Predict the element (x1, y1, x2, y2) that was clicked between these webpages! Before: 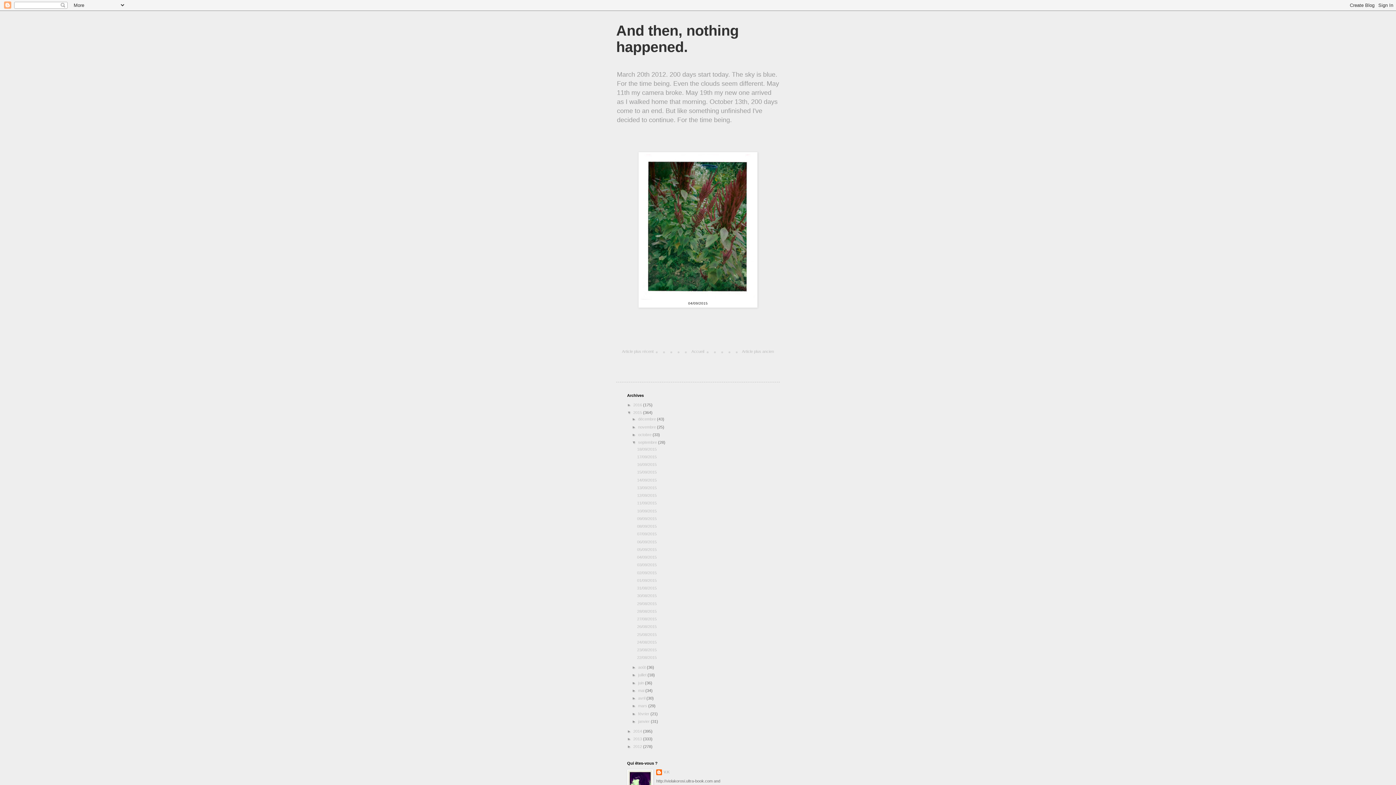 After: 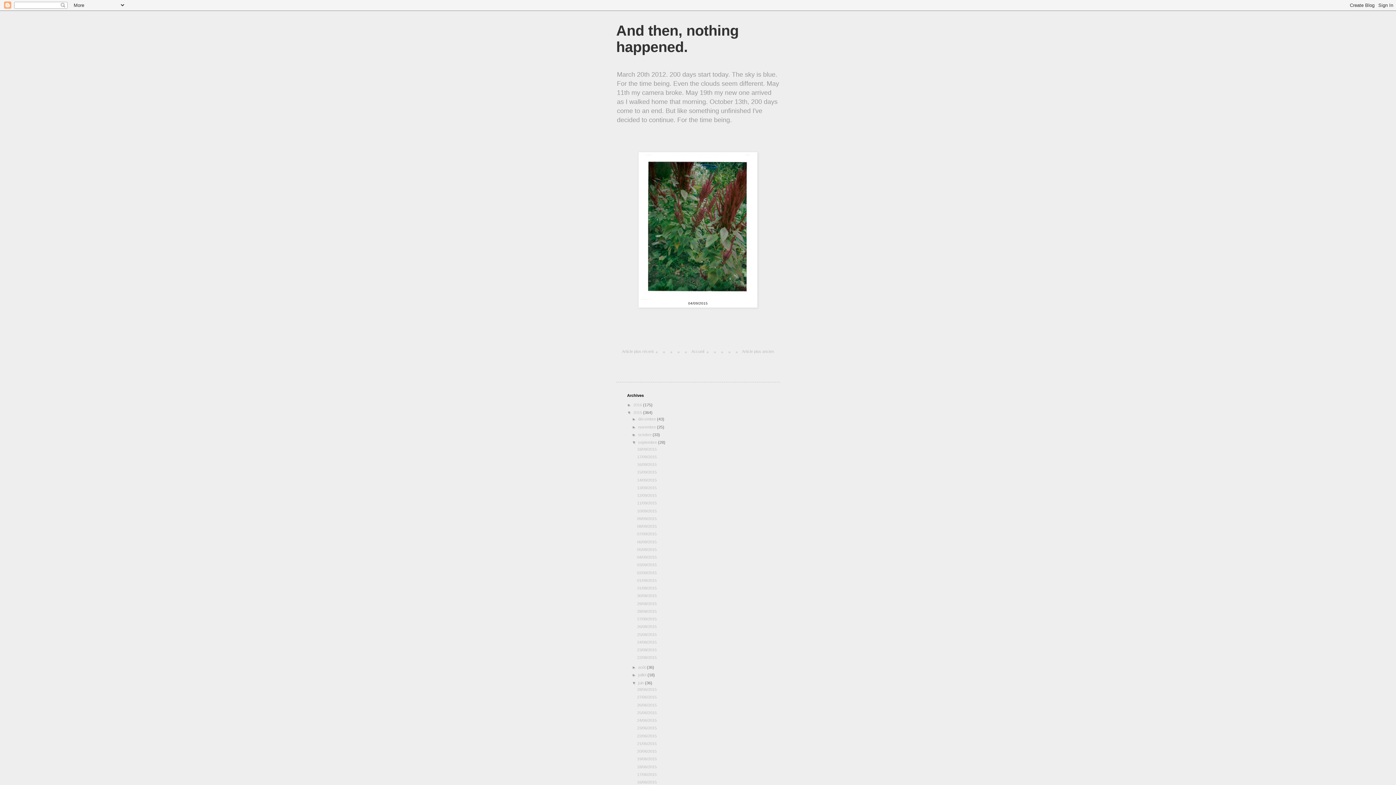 Action: bbox: (632, 680, 638, 685) label: ►  